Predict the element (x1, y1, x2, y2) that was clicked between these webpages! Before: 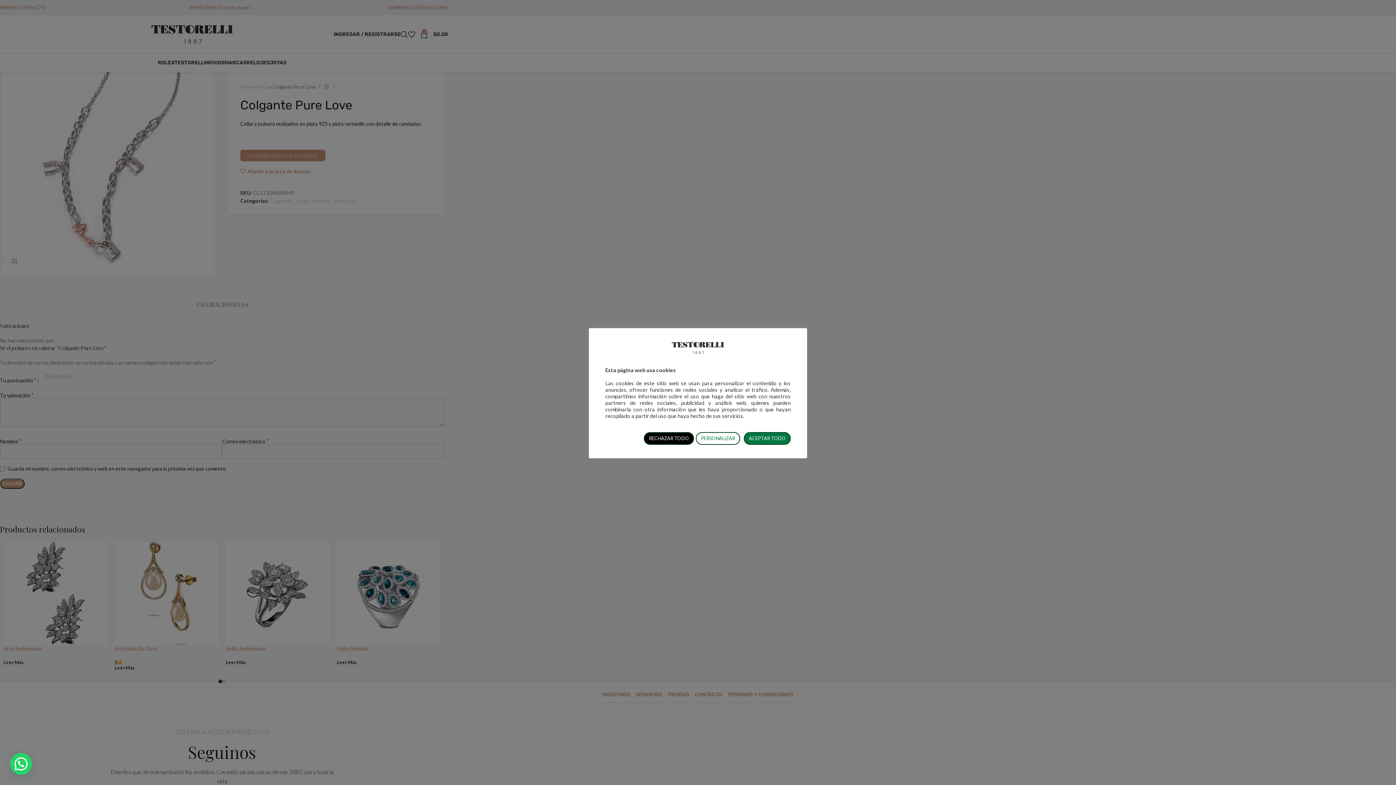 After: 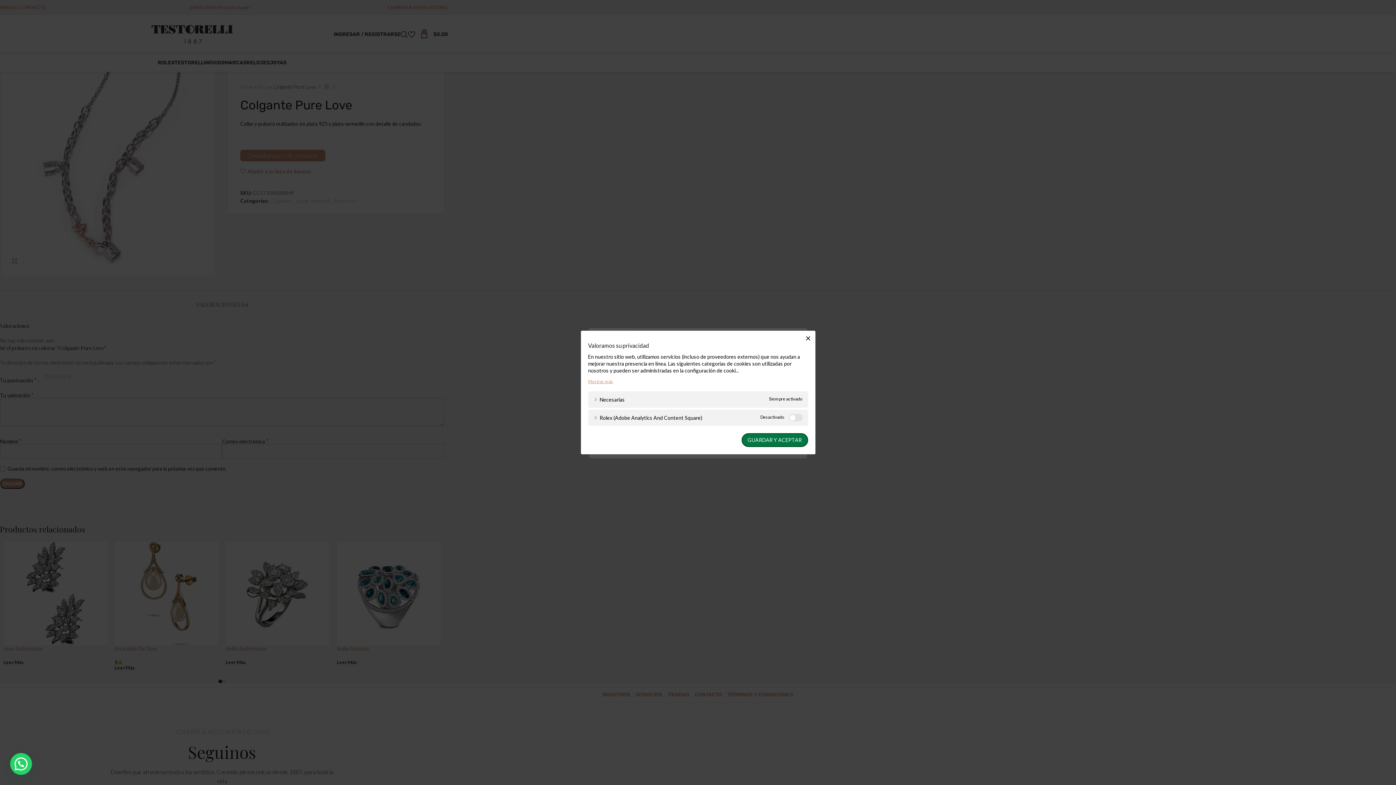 Action: label: PERSONALIZAR bbox: (696, 432, 740, 444)